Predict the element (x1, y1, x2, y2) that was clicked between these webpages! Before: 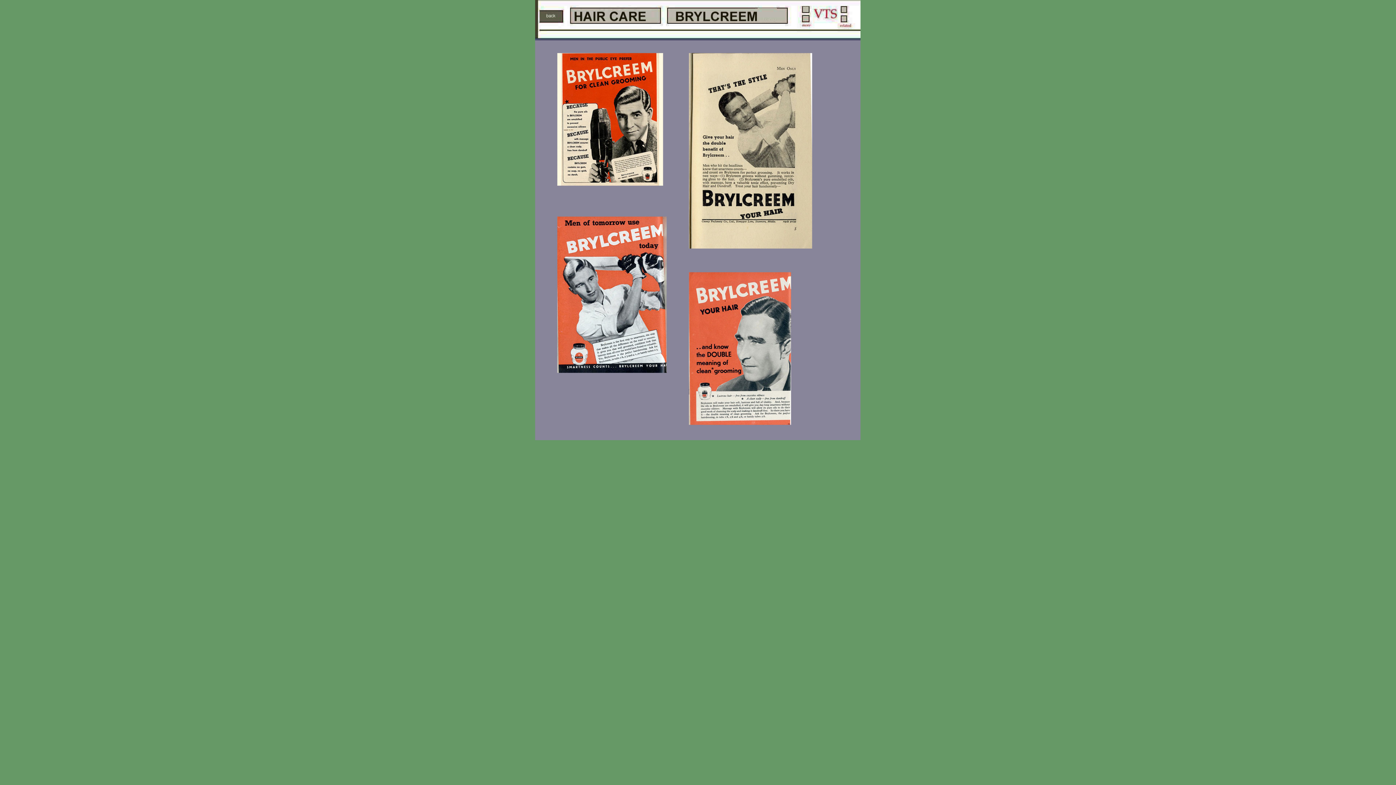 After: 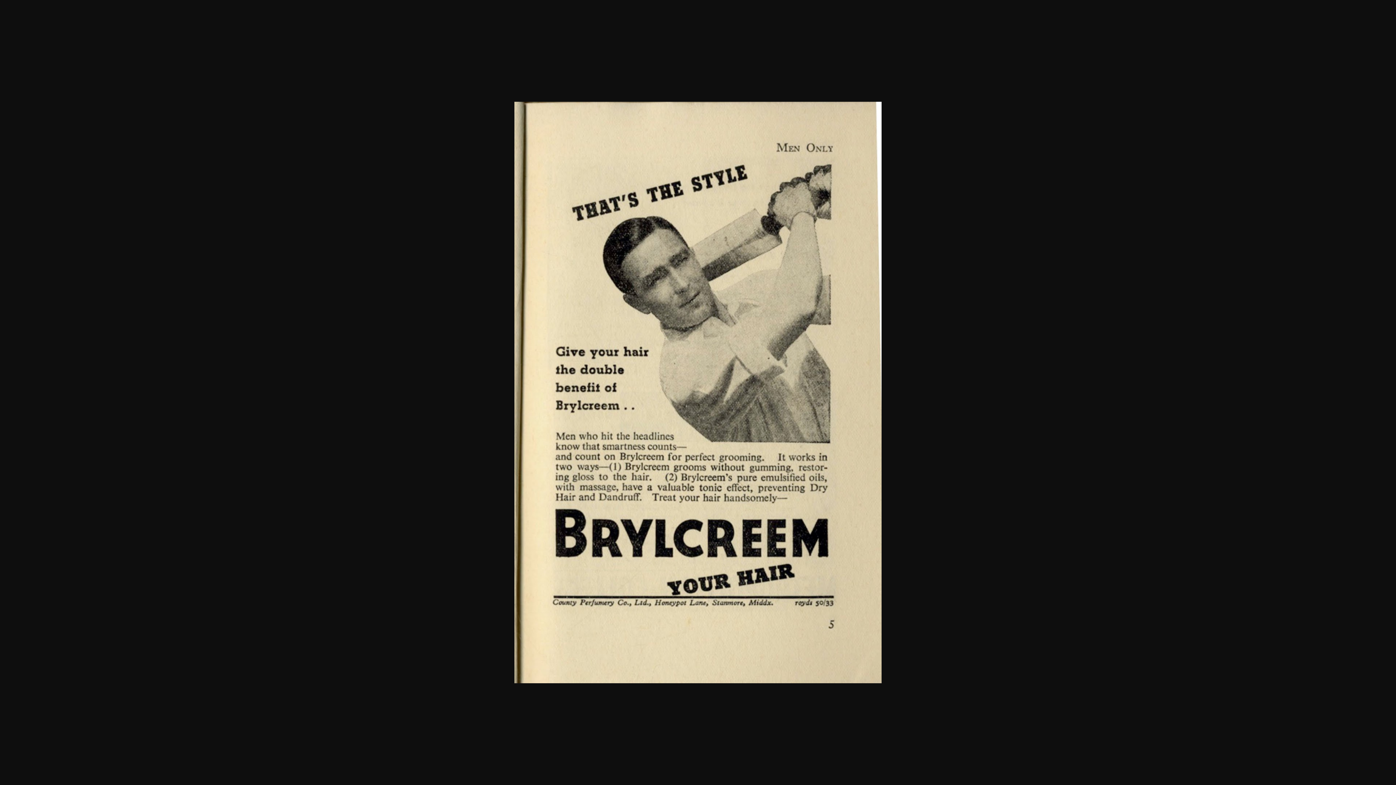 Action: bbox: (689, 243, 860, 249)